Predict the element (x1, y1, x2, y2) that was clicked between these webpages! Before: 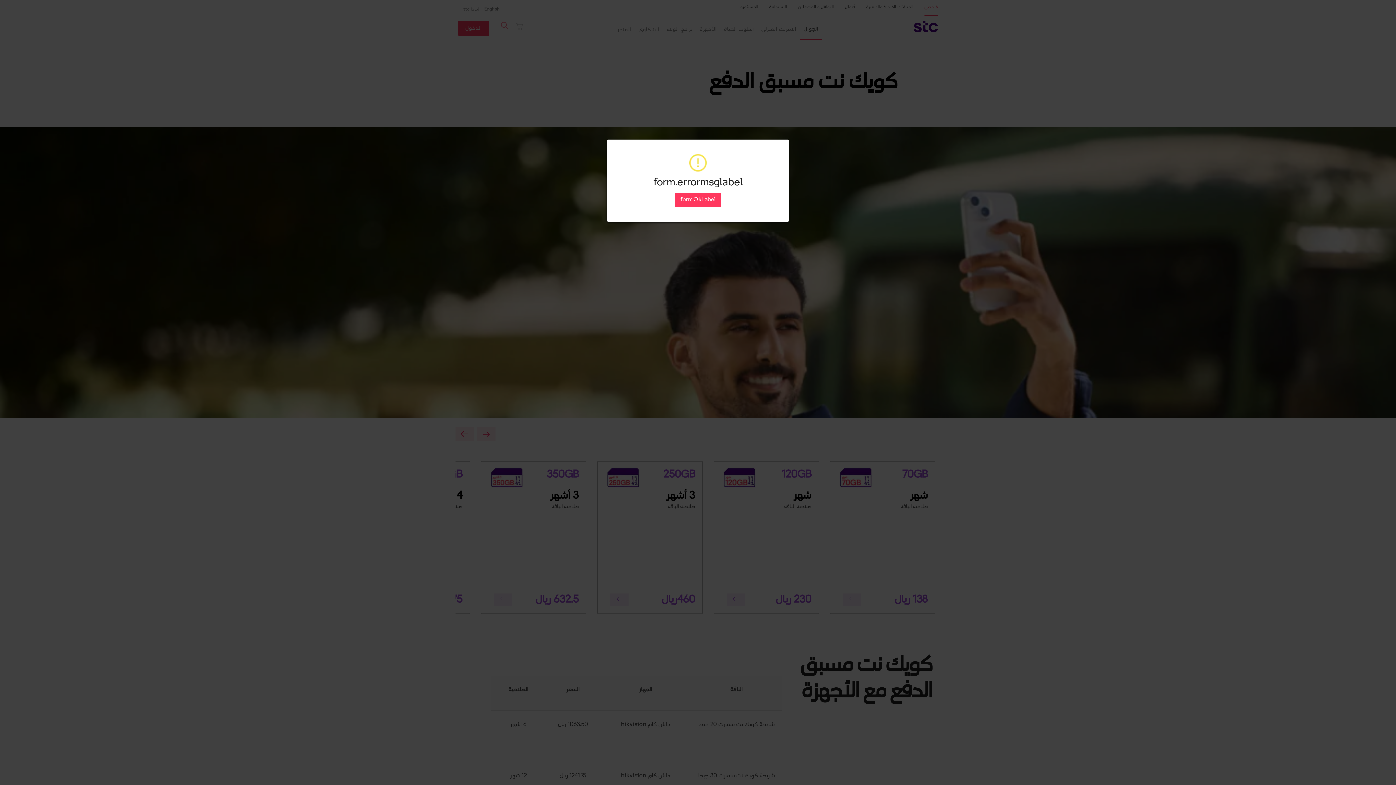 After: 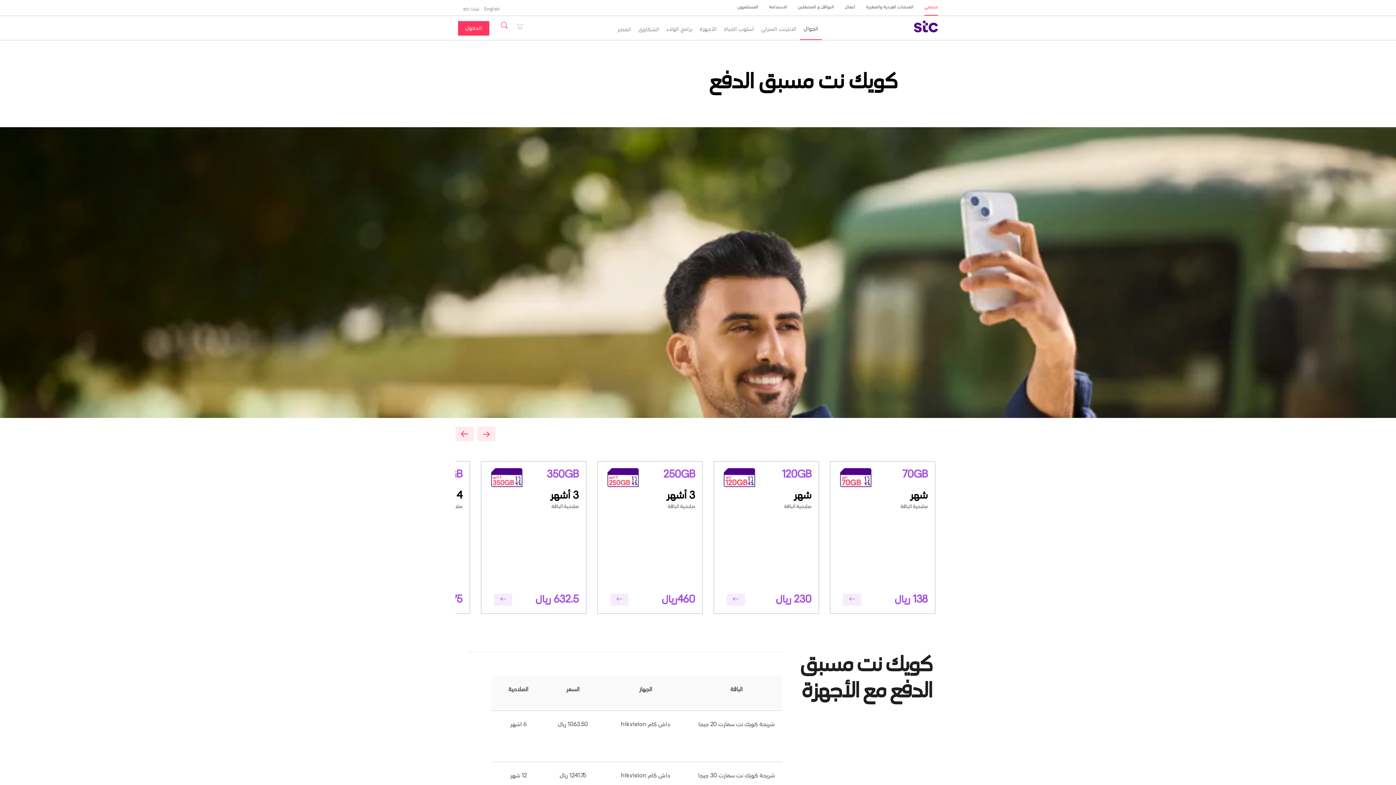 Action: bbox: (675, 192, 721, 207) label: form.OkLabel